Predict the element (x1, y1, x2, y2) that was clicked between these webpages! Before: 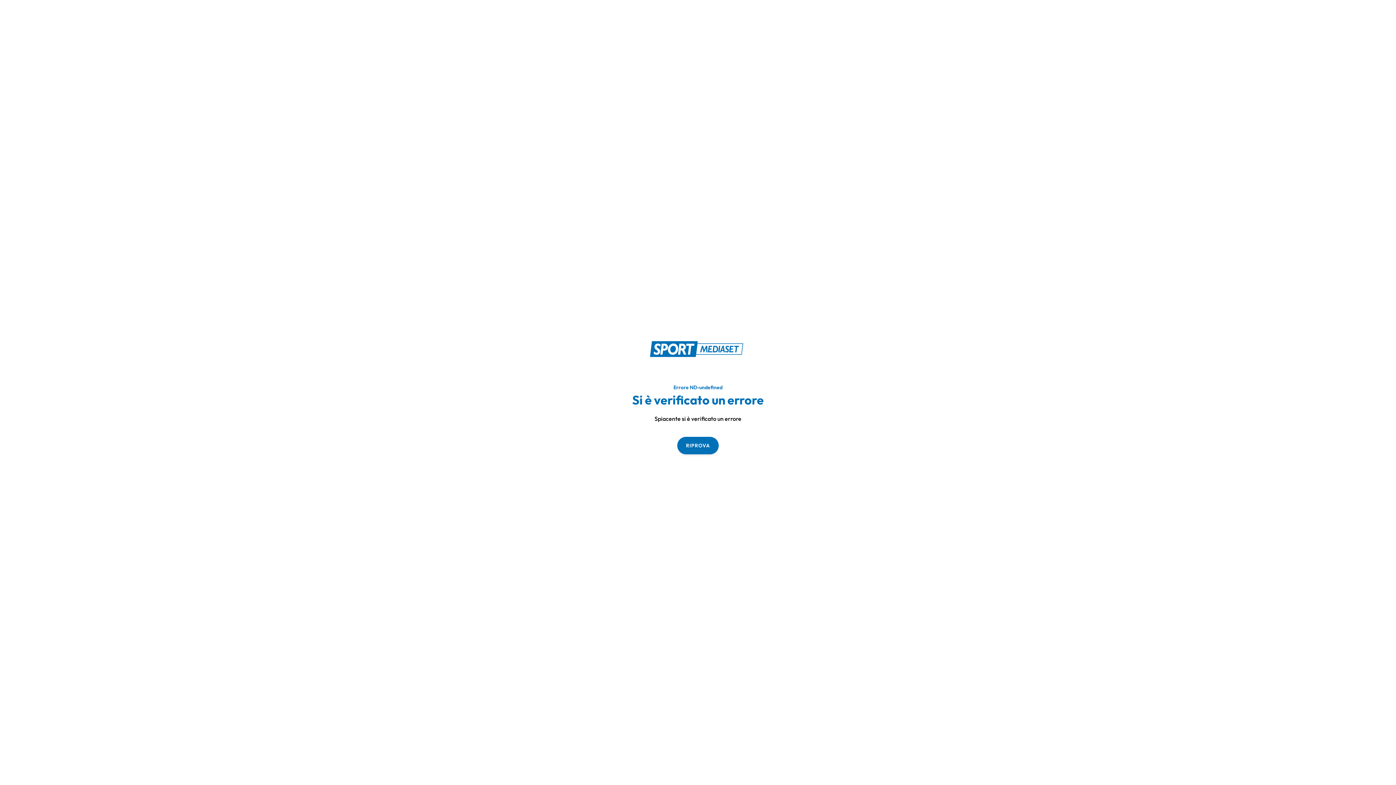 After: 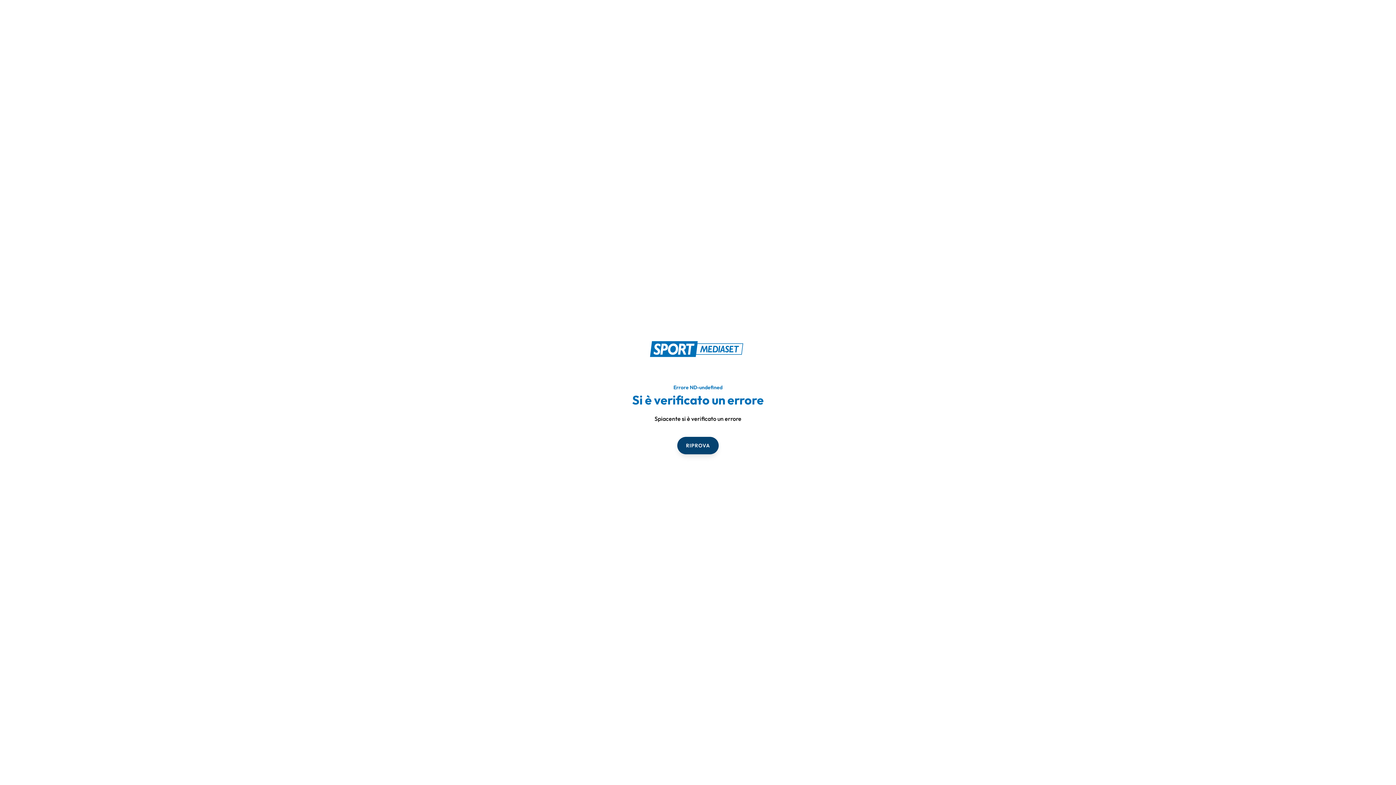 Action: label: RIPROVA bbox: (677, 436, 718, 454)